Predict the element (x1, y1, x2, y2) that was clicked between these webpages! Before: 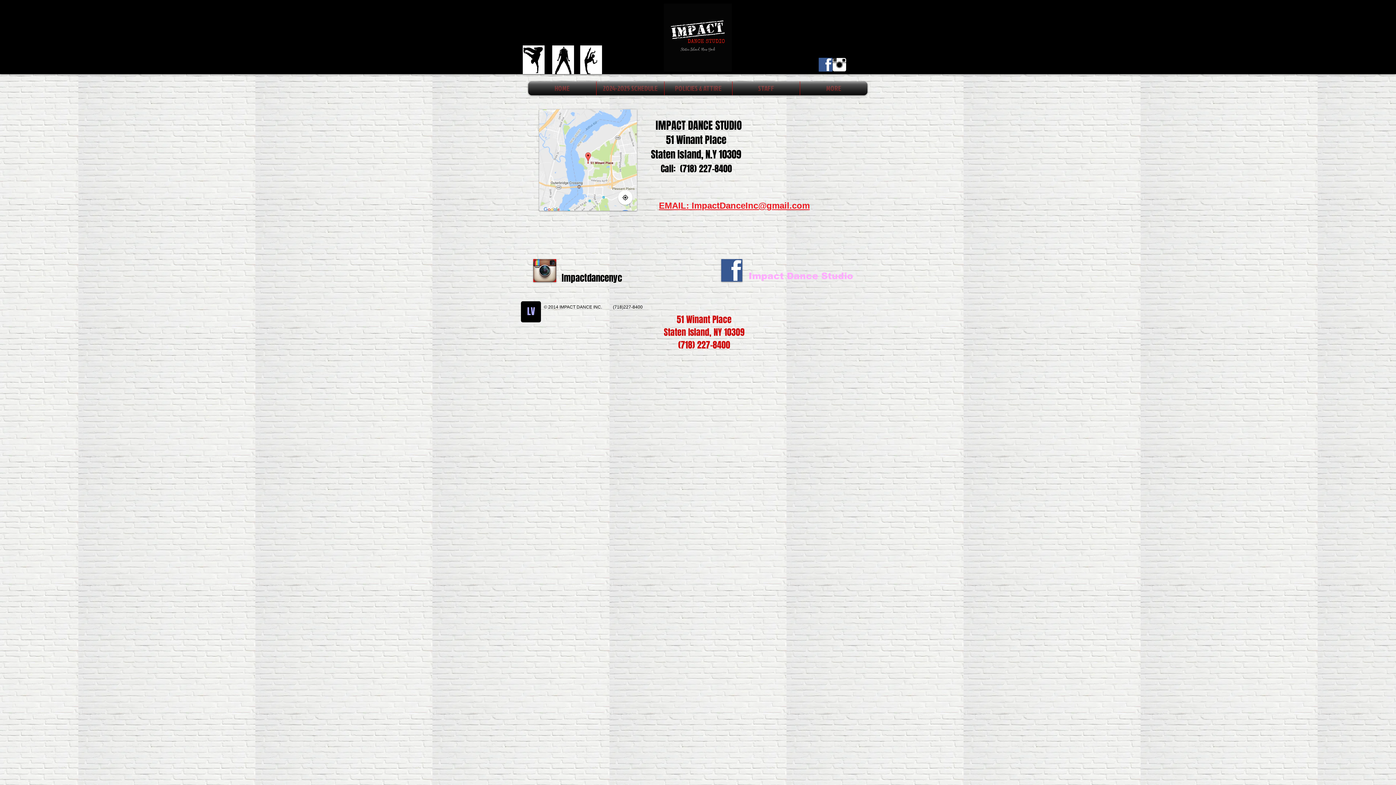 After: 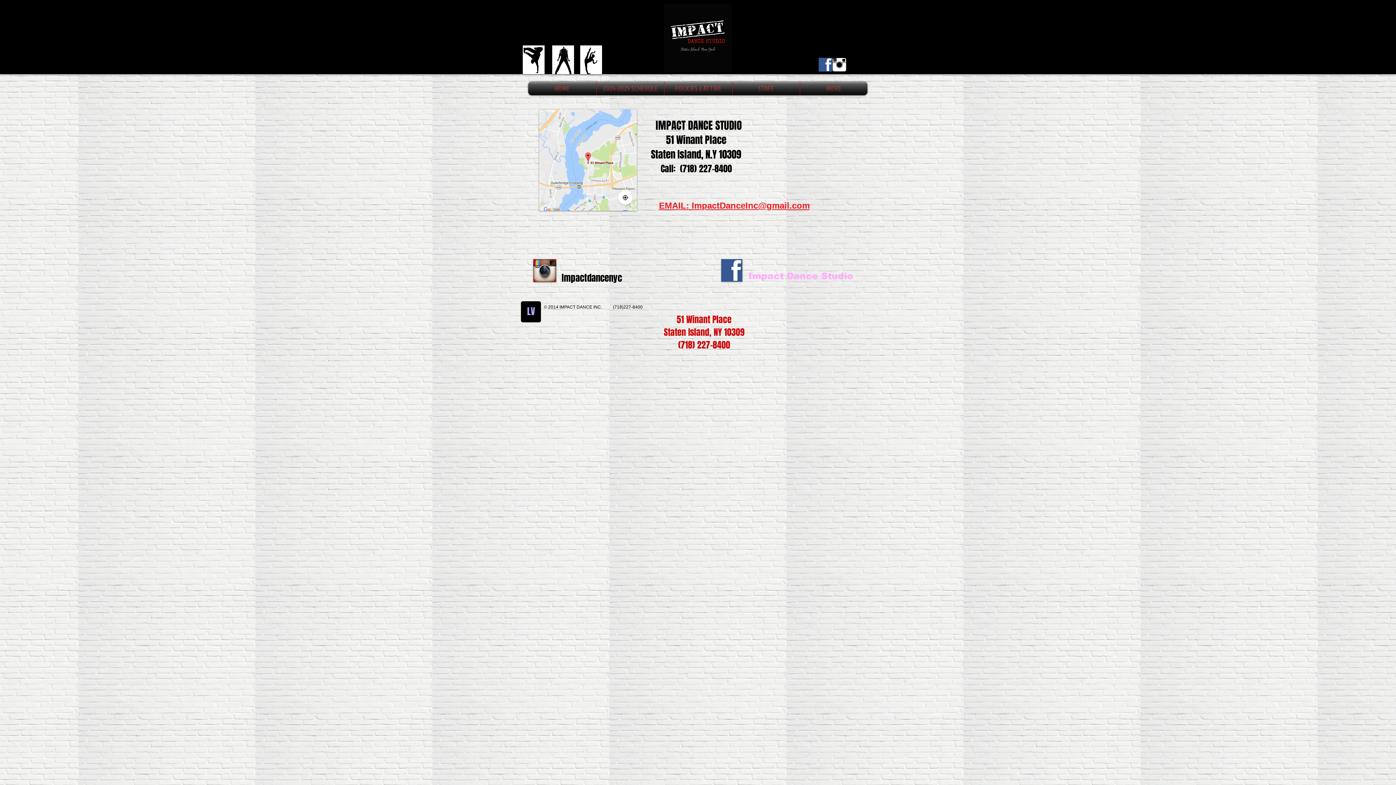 Action: label: facebook_icon_0 bbox: (818, 57, 832, 71)